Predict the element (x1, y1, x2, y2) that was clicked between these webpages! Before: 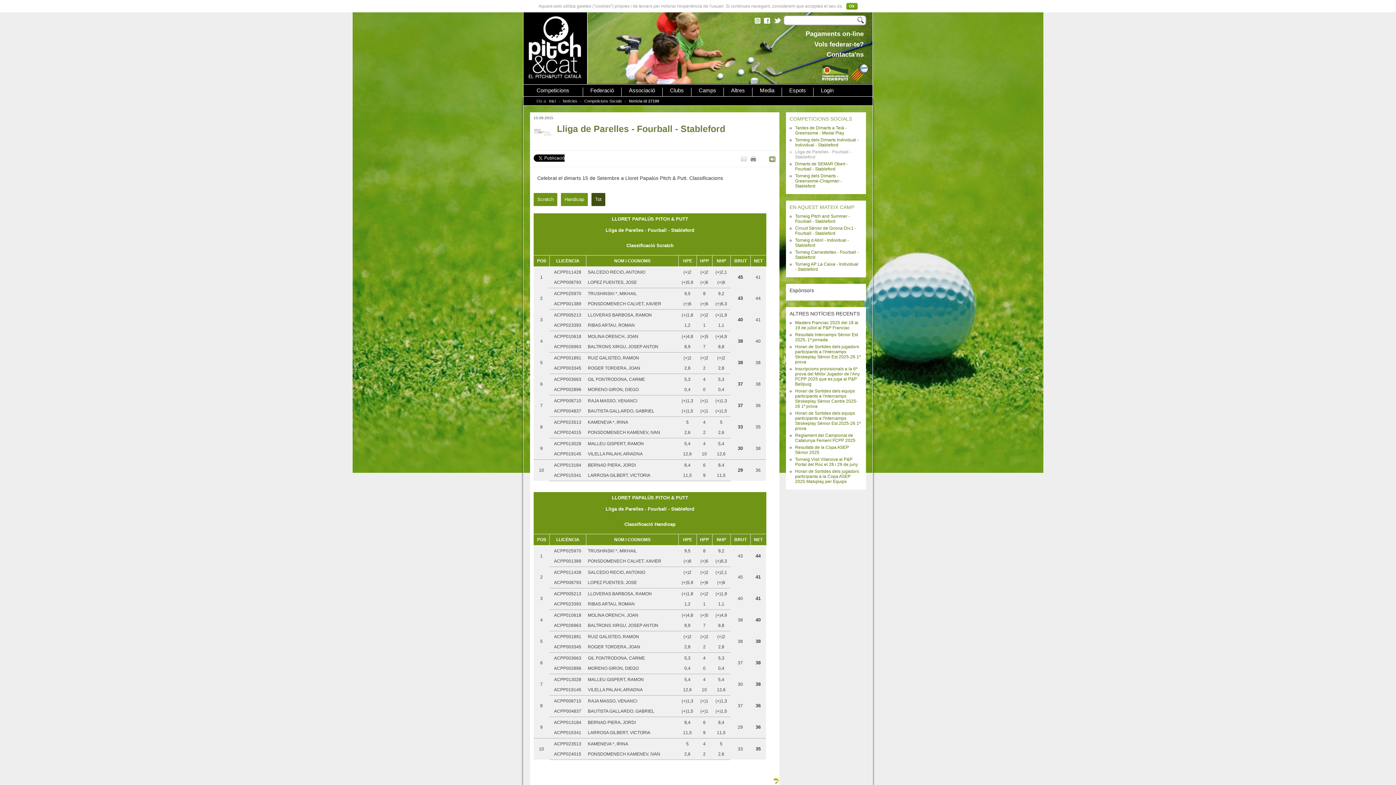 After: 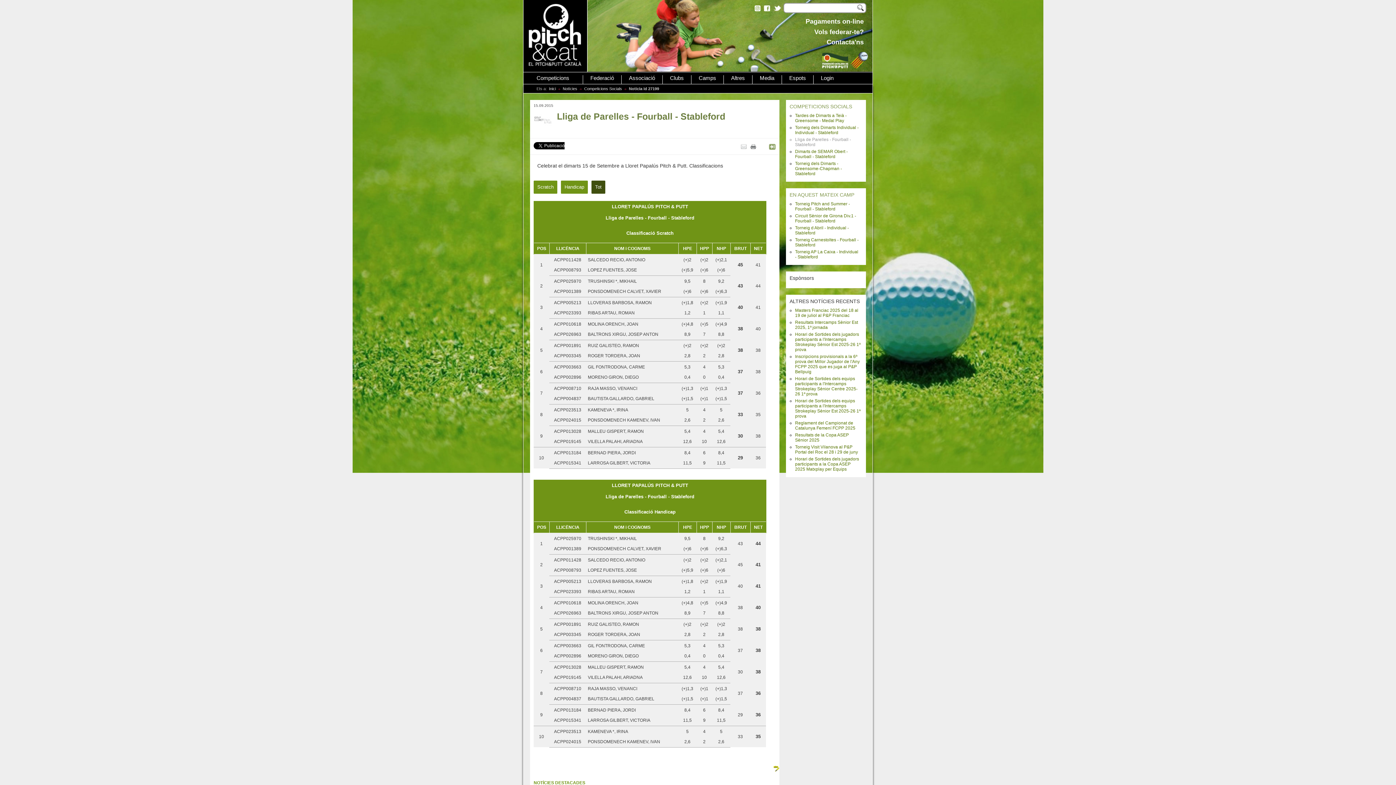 Action: label: Ok bbox: (846, 2, 857, 9)